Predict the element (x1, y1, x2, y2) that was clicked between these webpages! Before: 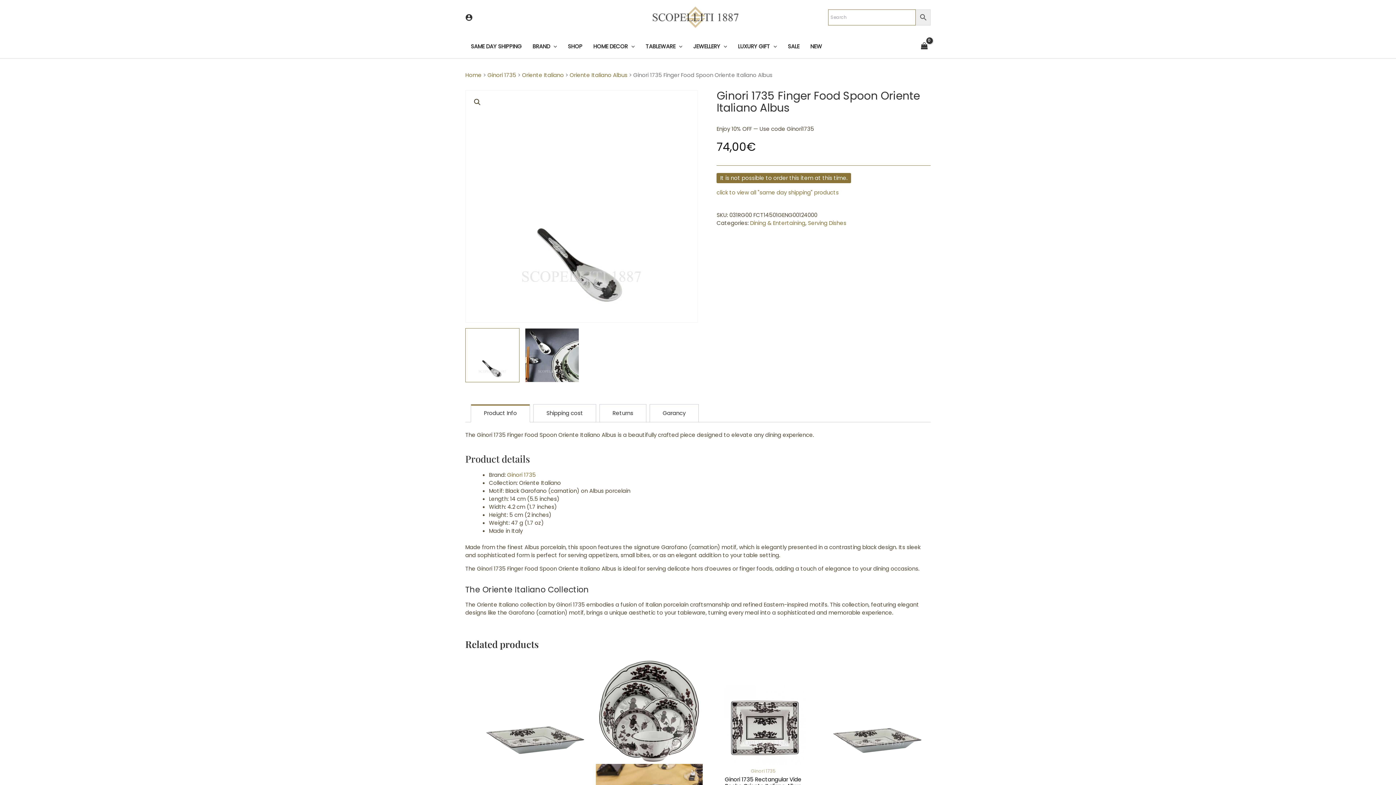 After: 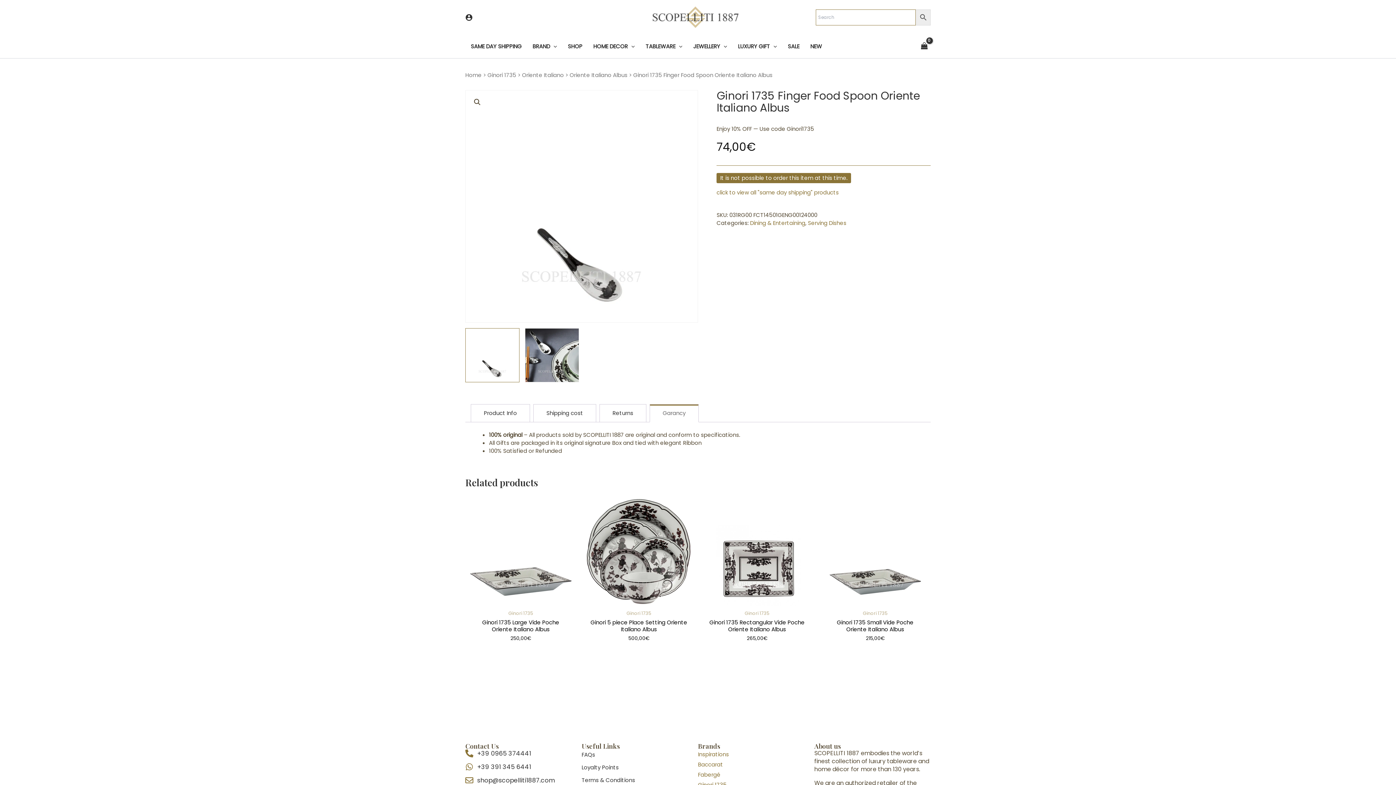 Action: label: Garancy bbox: (653, 405, 694, 421)